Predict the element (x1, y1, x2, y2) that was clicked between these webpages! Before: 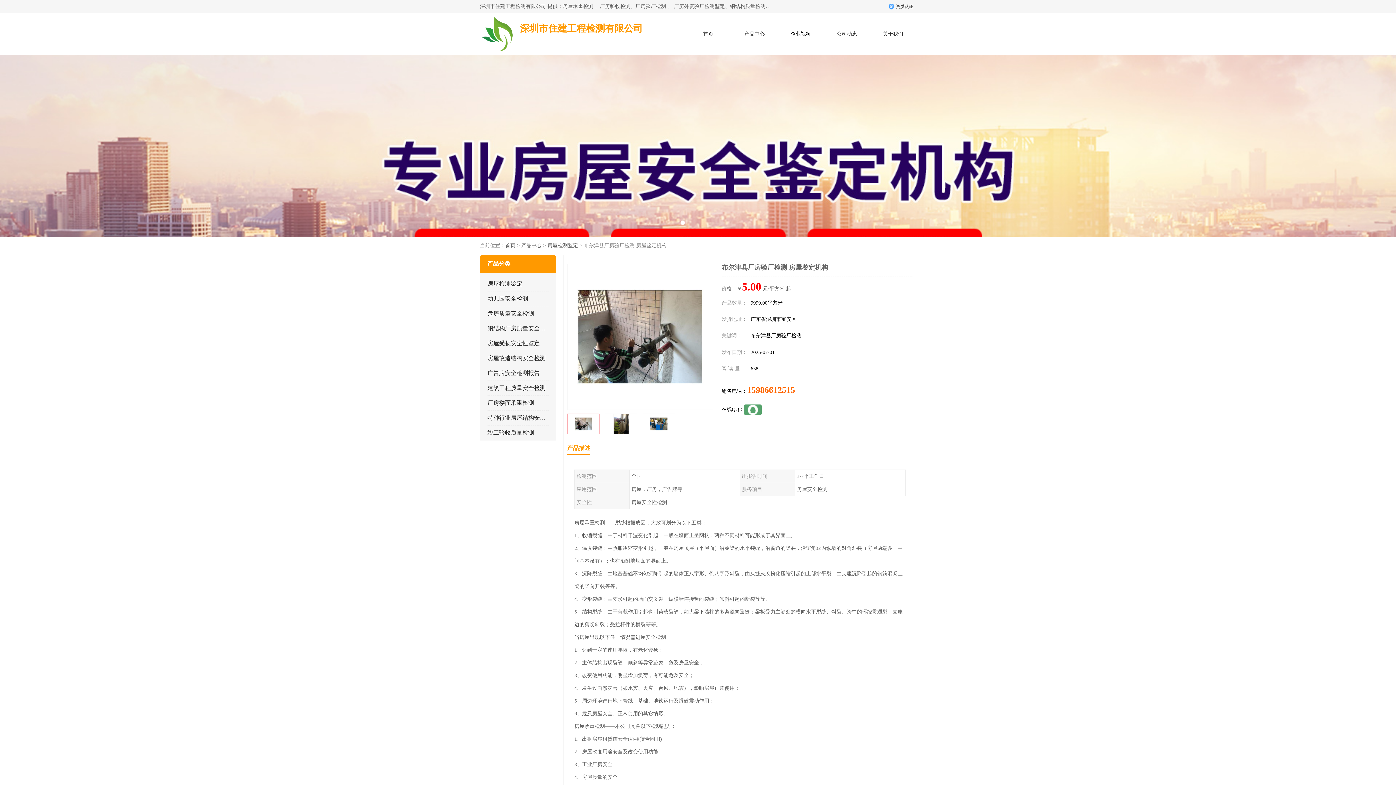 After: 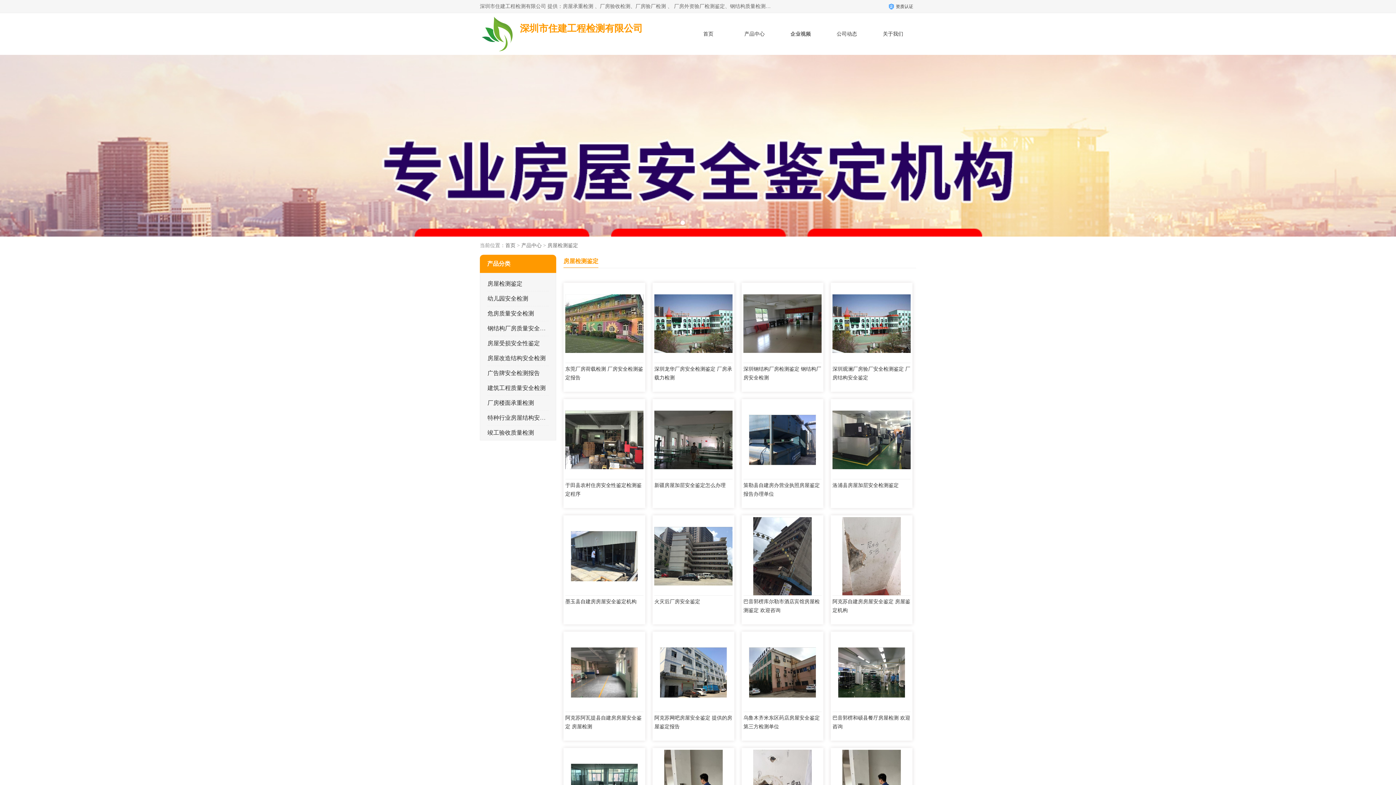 Action: bbox: (487, 280, 522, 286) label: 房屋检测鉴定